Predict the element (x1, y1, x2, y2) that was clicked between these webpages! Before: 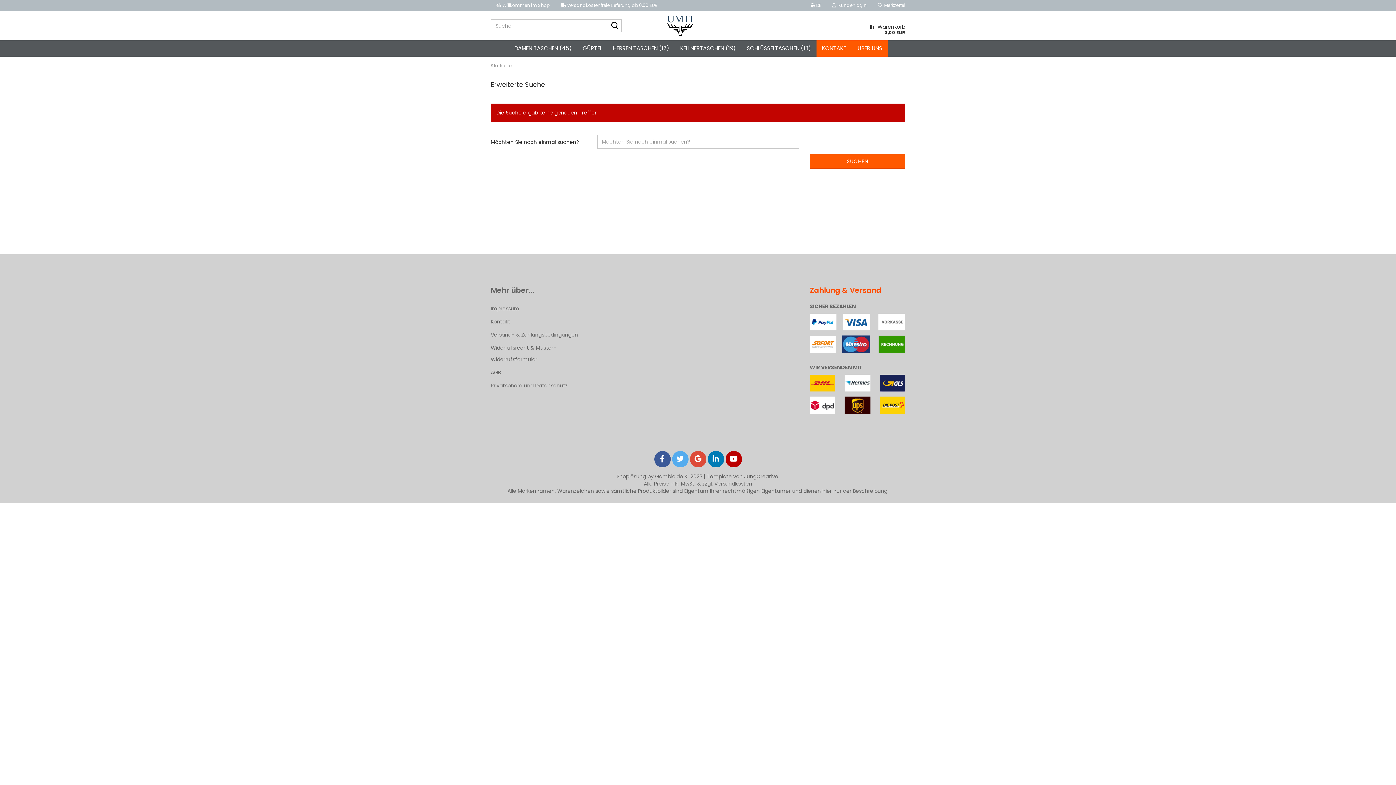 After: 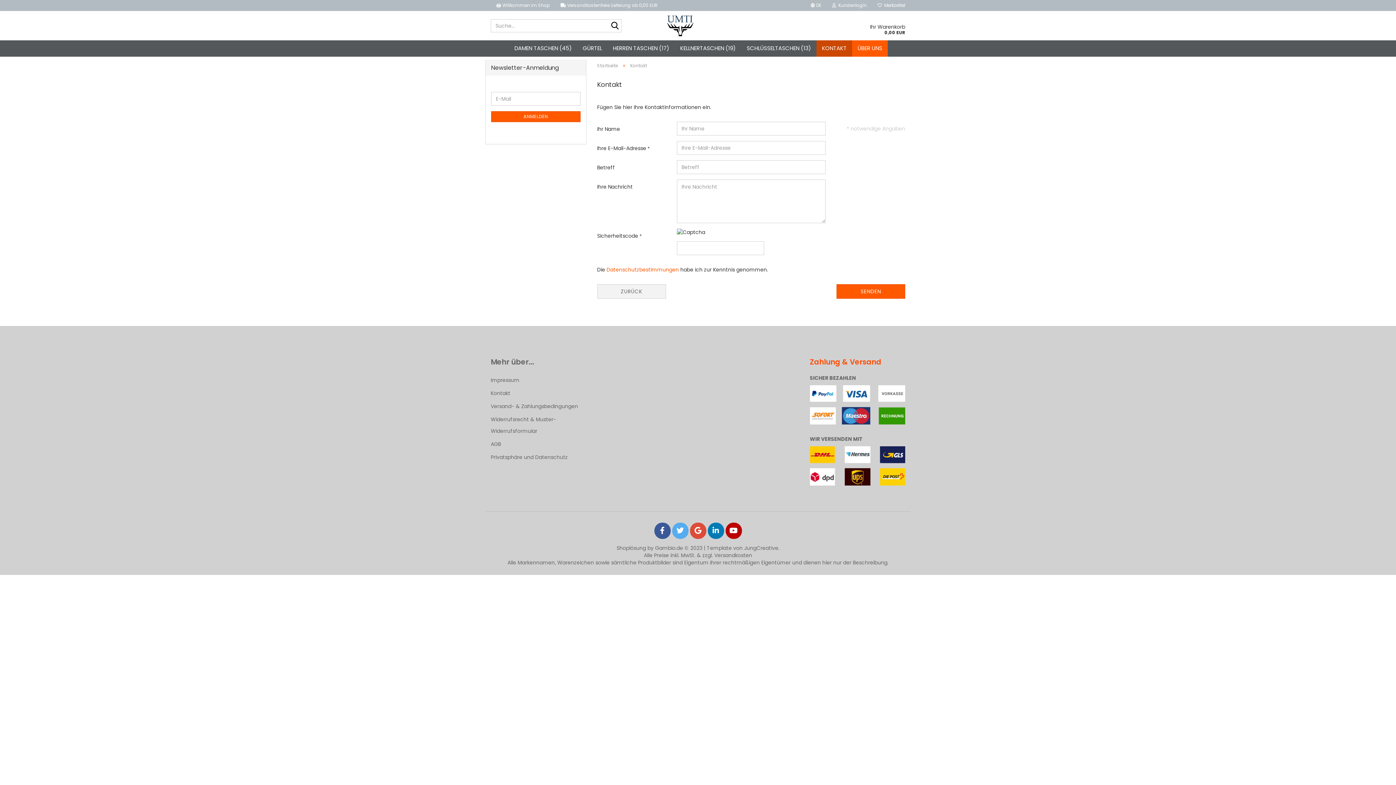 Action: bbox: (816, 40, 852, 56) label: KONTAKT